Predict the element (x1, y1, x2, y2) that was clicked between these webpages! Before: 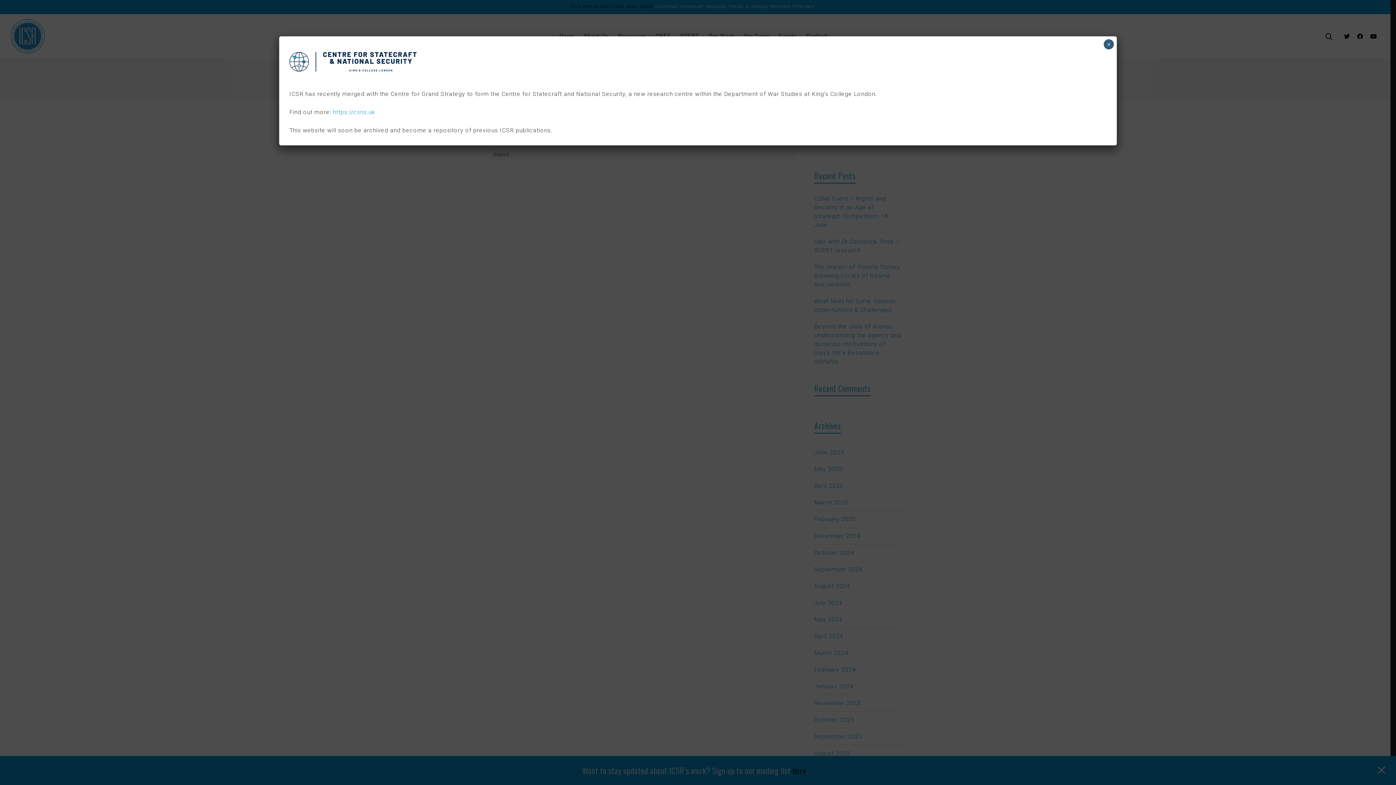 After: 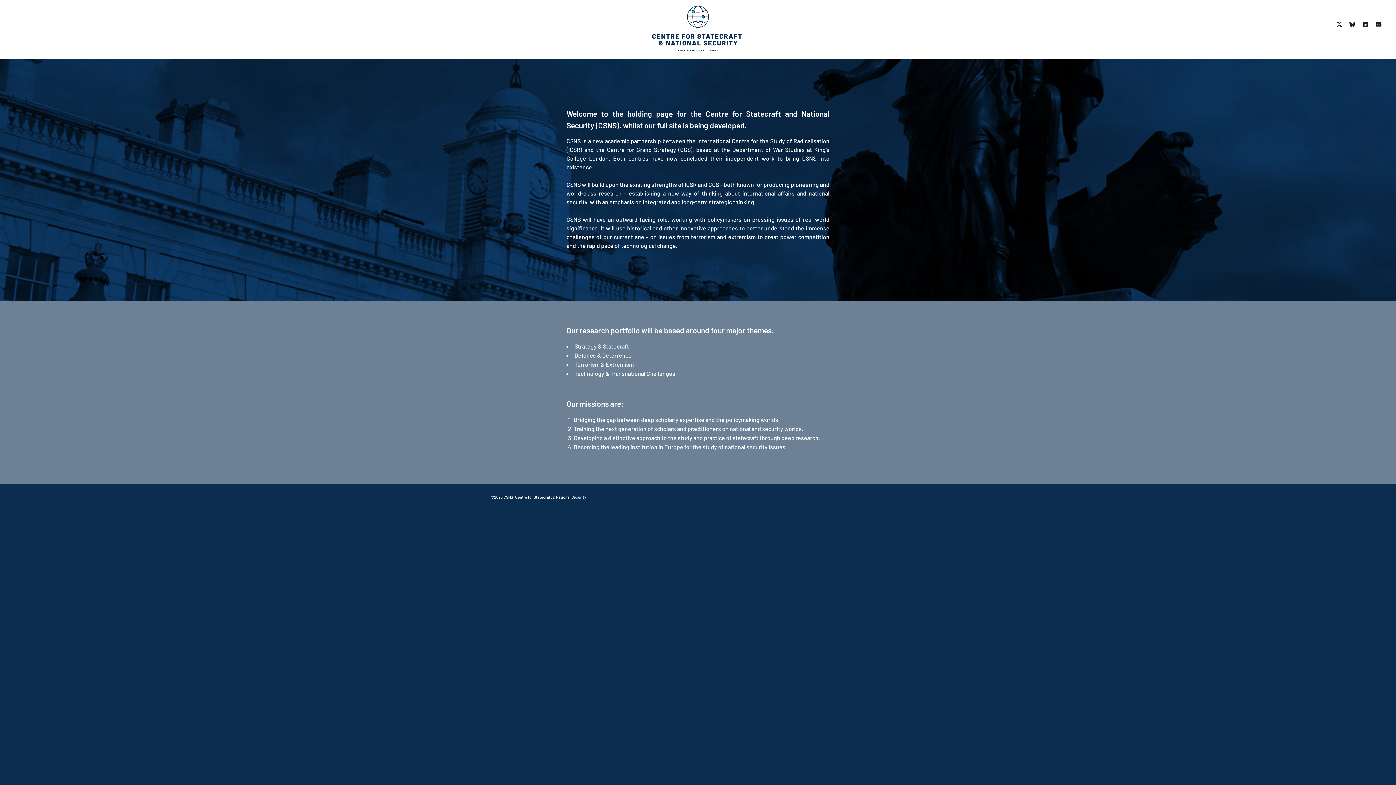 Action: bbox: (333, 108, 375, 115) label: https://csns.uk